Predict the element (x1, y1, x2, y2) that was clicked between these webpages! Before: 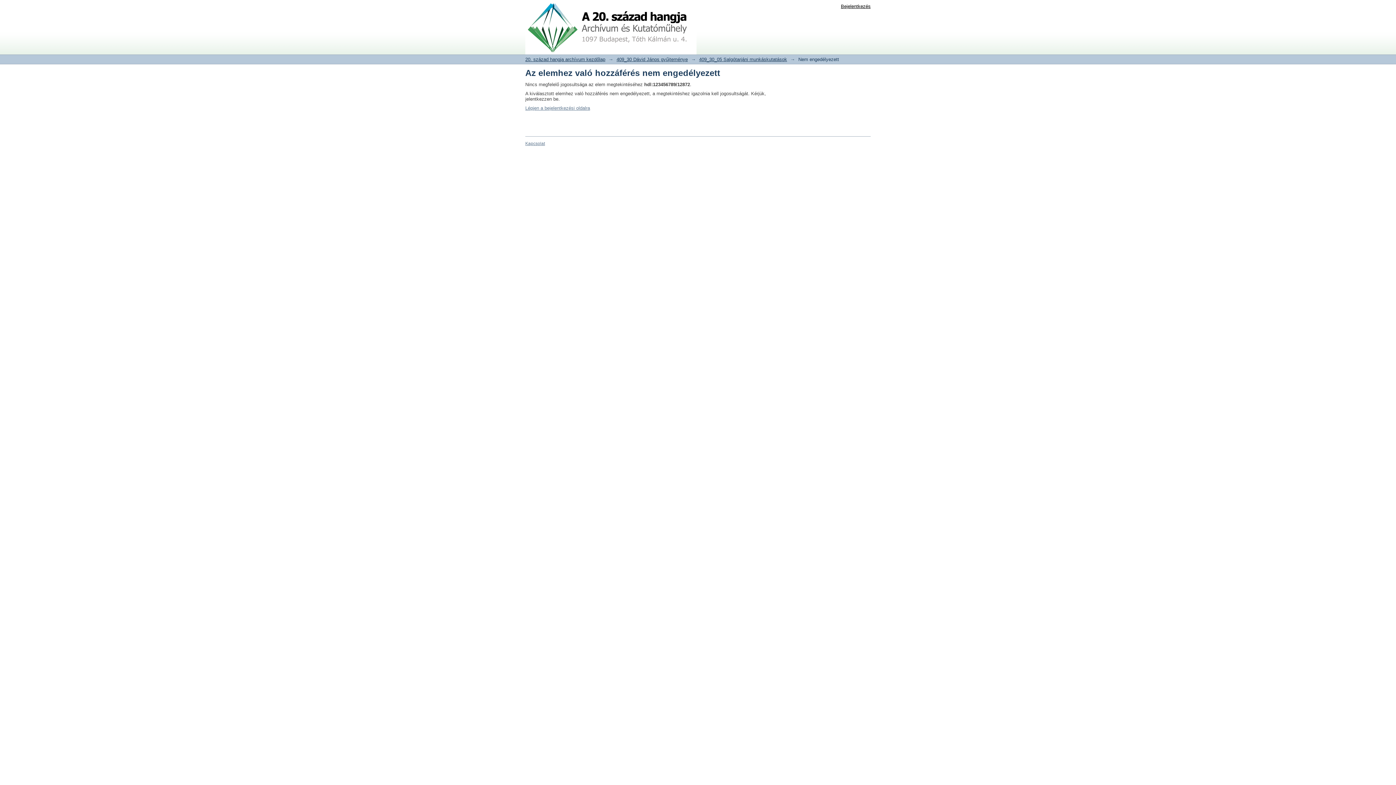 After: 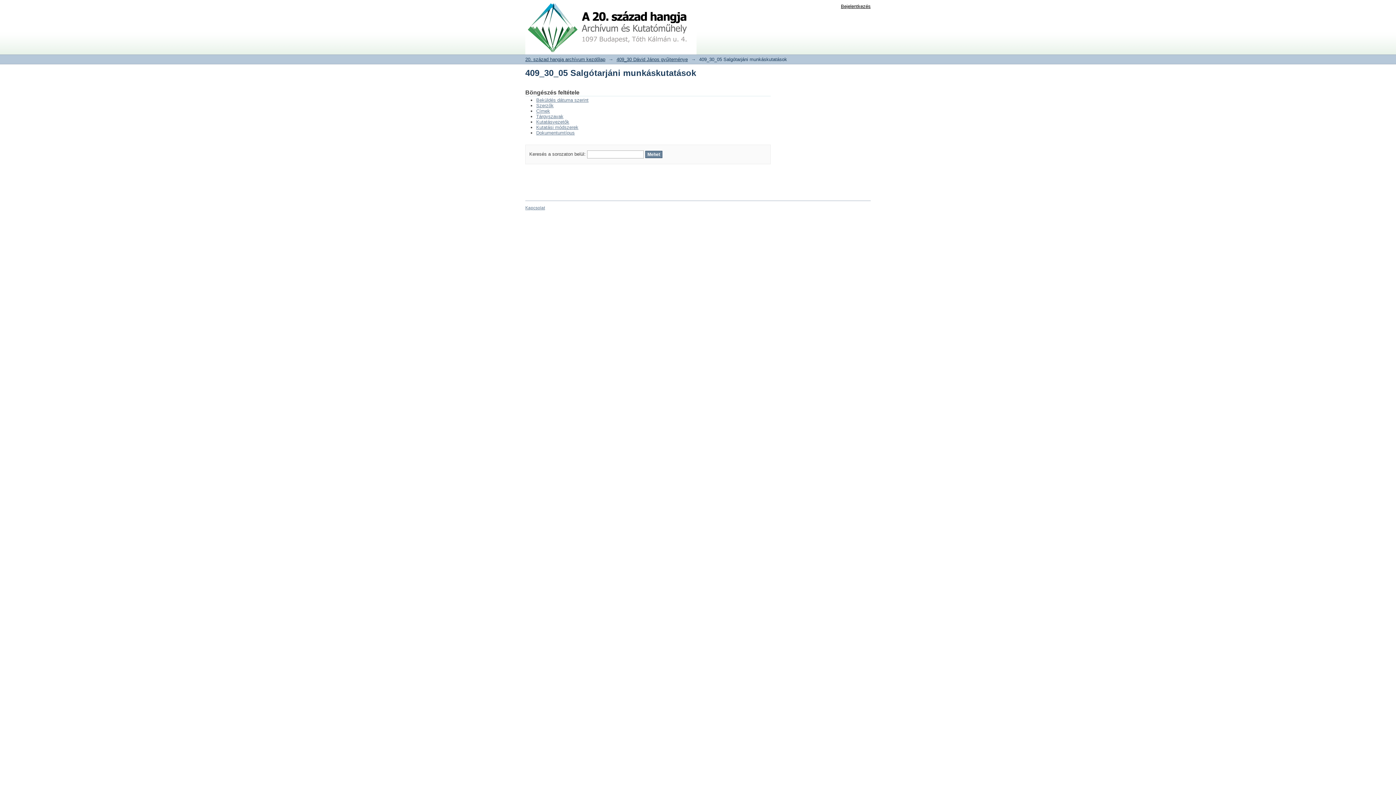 Action: label: 409_30_05 Salgótarjáni munkáskutatások bbox: (699, 56, 787, 62)